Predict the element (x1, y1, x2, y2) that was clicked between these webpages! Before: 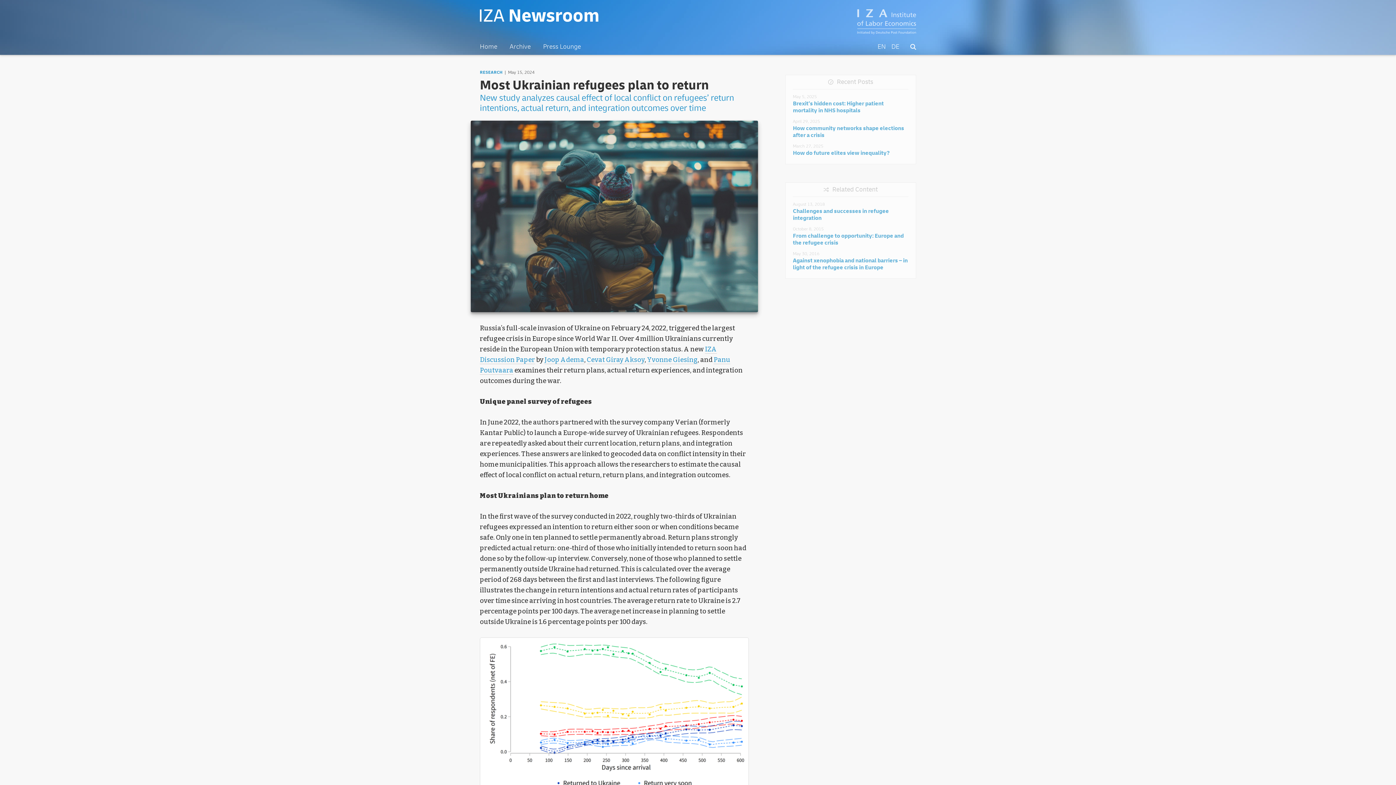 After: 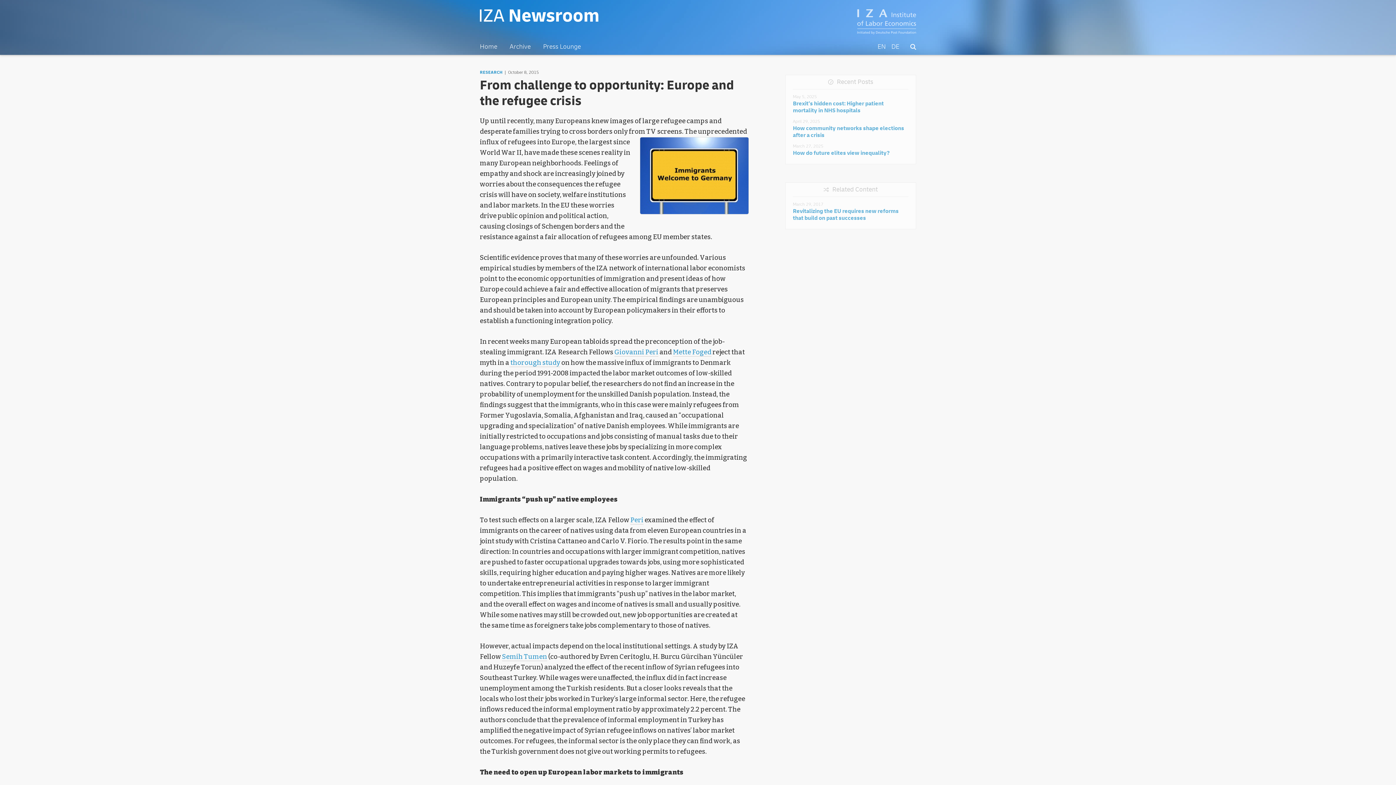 Action: bbox: (793, 232, 904, 246) label: From challenge to opportunity: Europe and the refugee crisis